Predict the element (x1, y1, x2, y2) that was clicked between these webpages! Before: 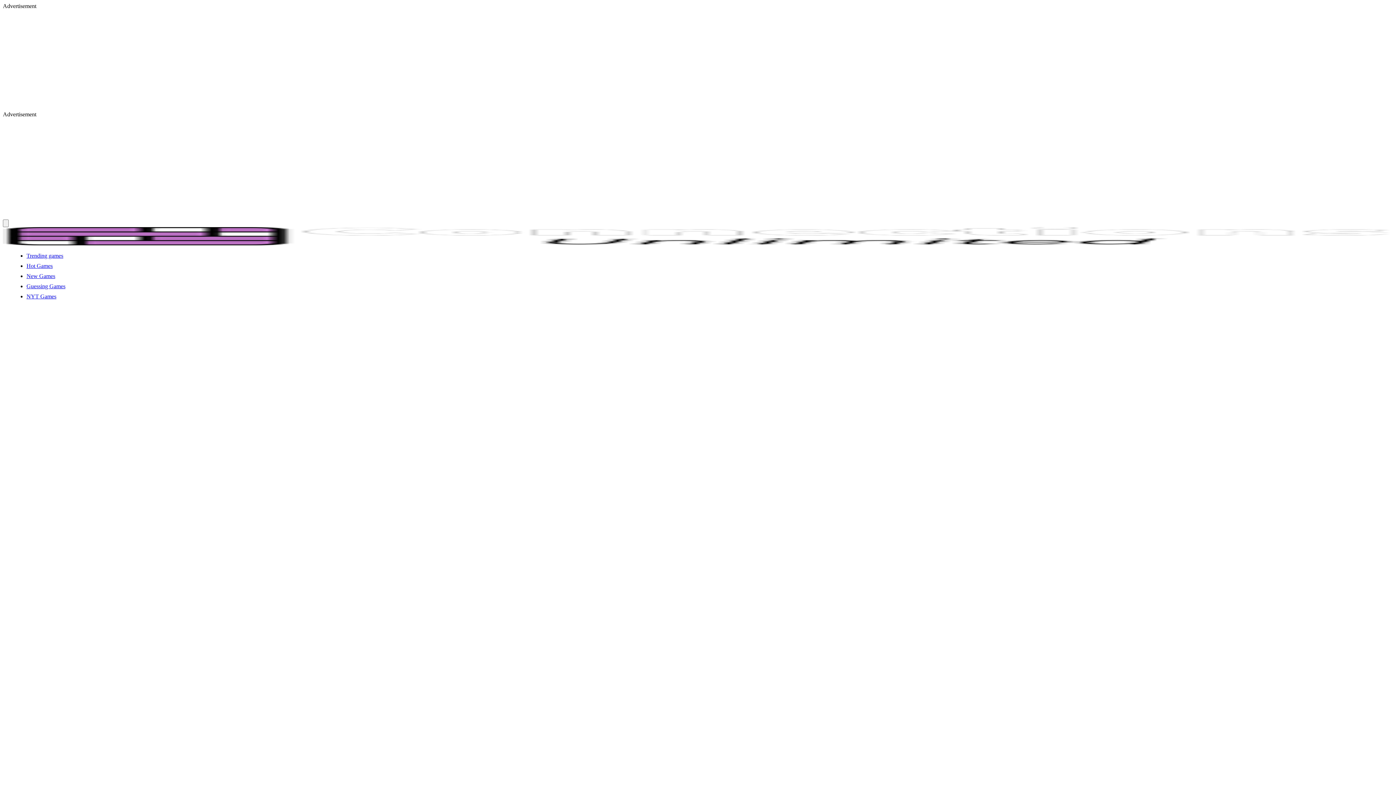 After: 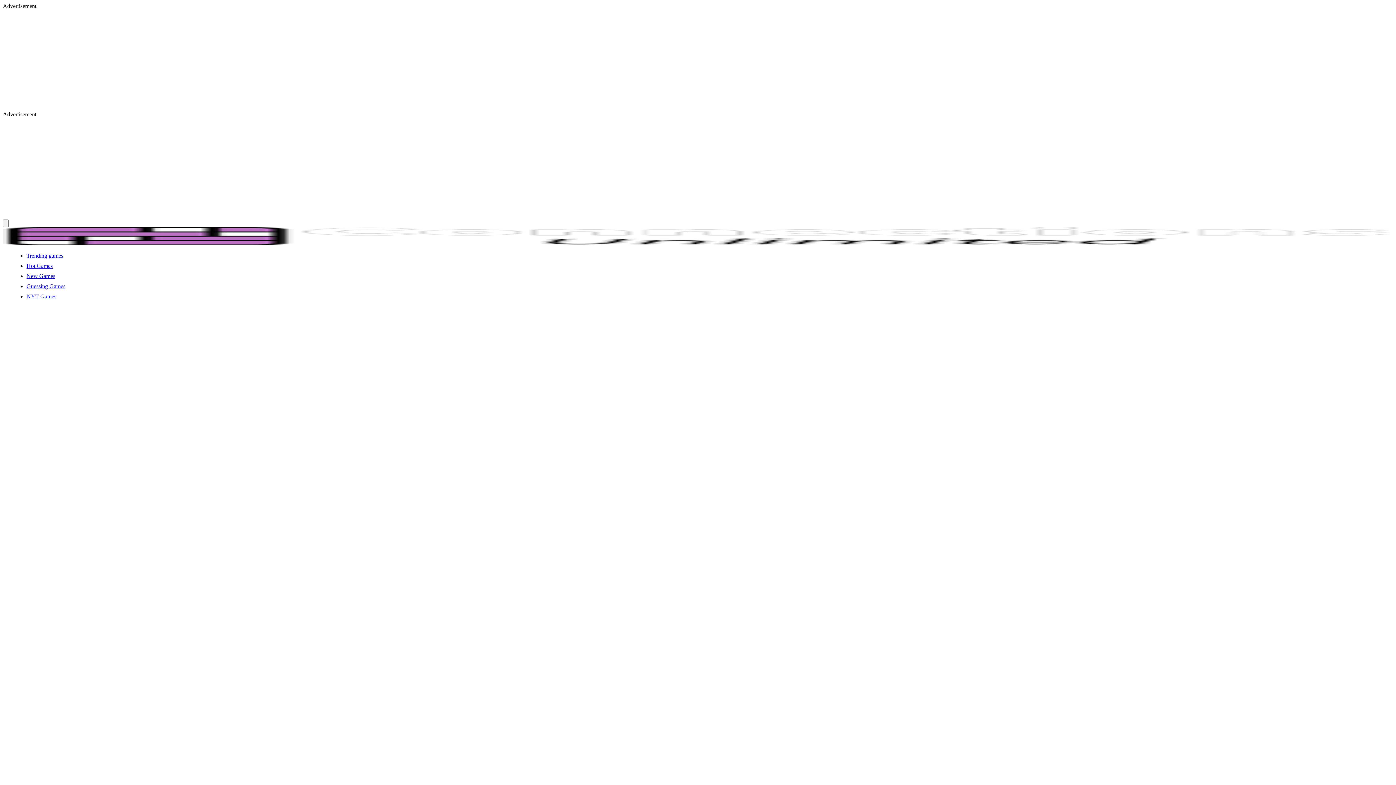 Action: label: Hot Games bbox: (26, 262, 52, 269)